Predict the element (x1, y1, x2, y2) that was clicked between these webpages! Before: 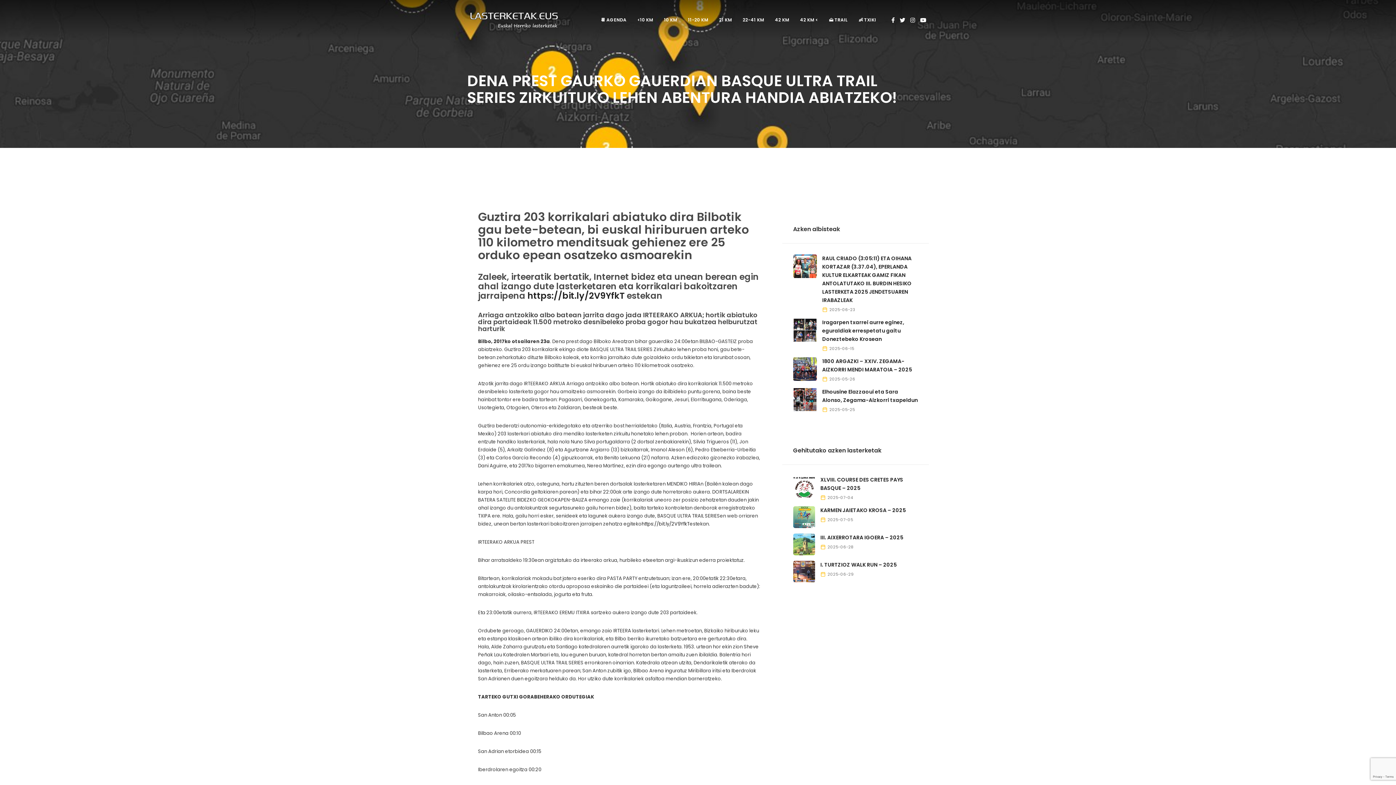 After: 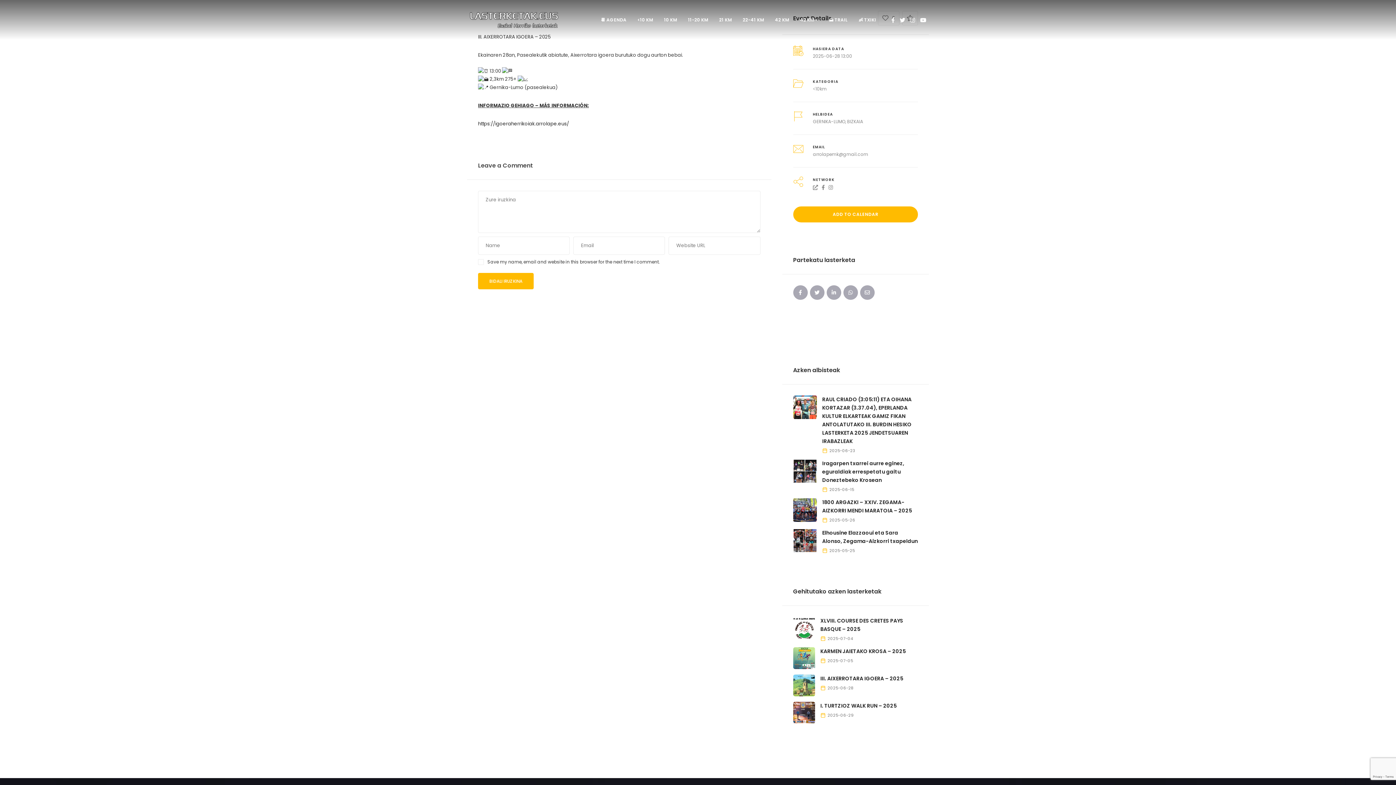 Action: label: III. AIXERROTARA IGOERA – 2025 bbox: (820, 534, 903, 541)